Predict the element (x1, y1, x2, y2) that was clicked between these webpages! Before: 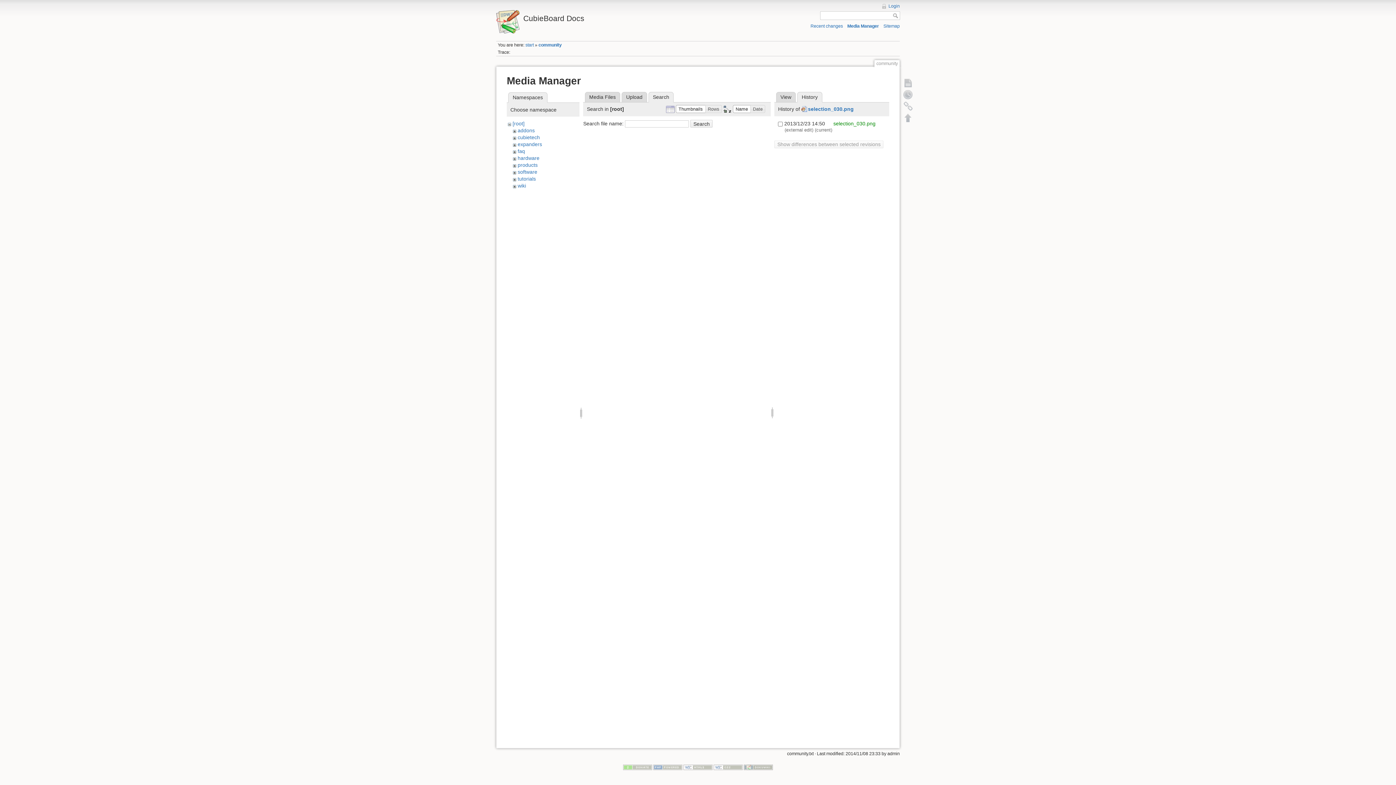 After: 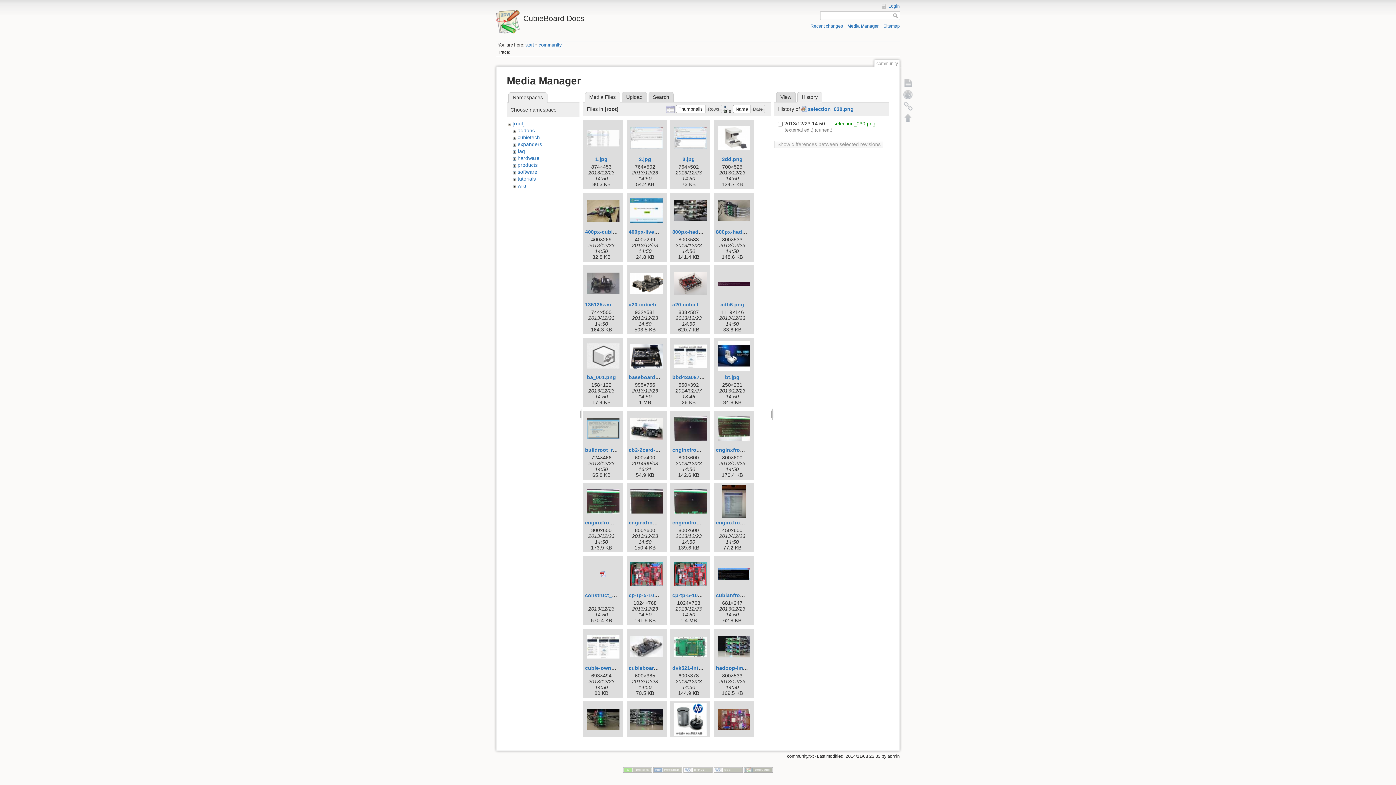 Action: label: Media Files bbox: (584, 91, 620, 102)